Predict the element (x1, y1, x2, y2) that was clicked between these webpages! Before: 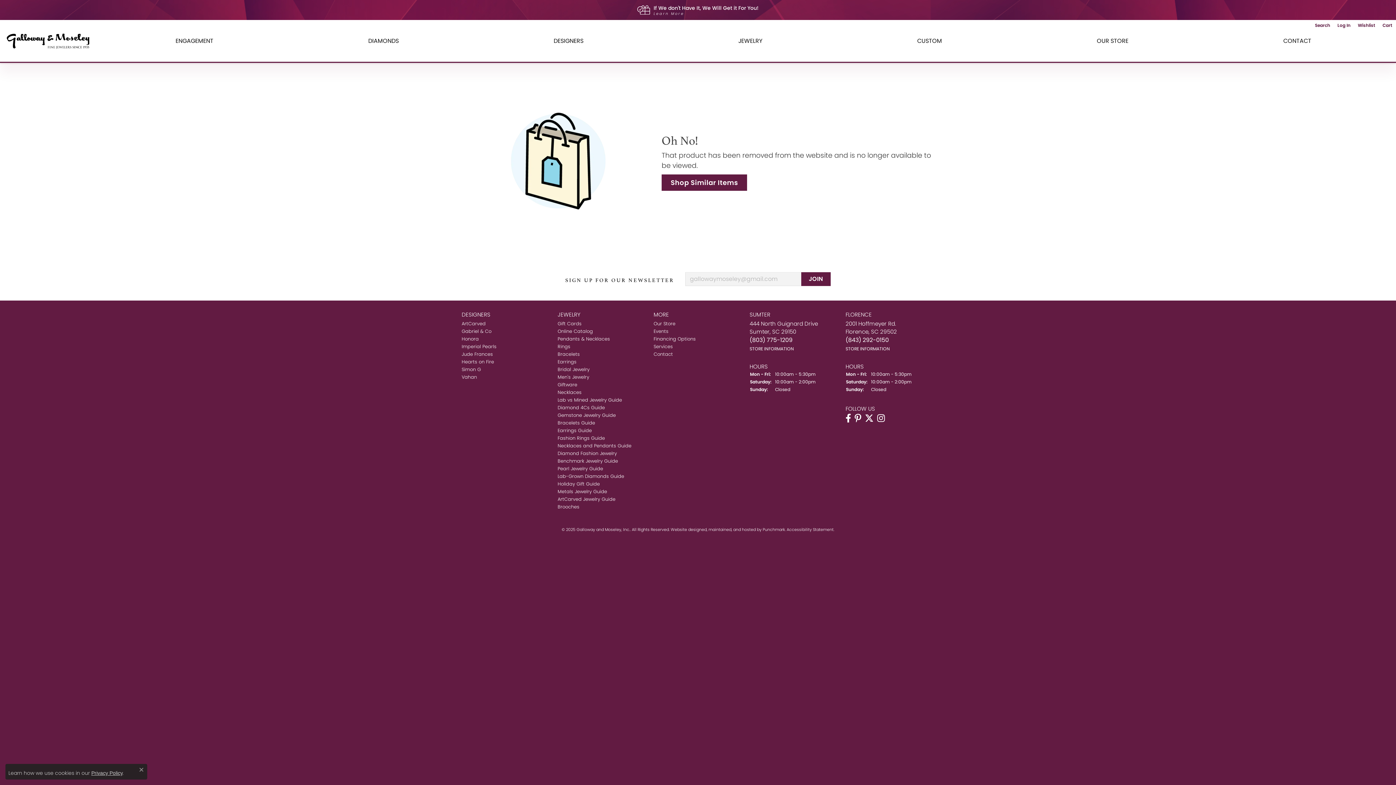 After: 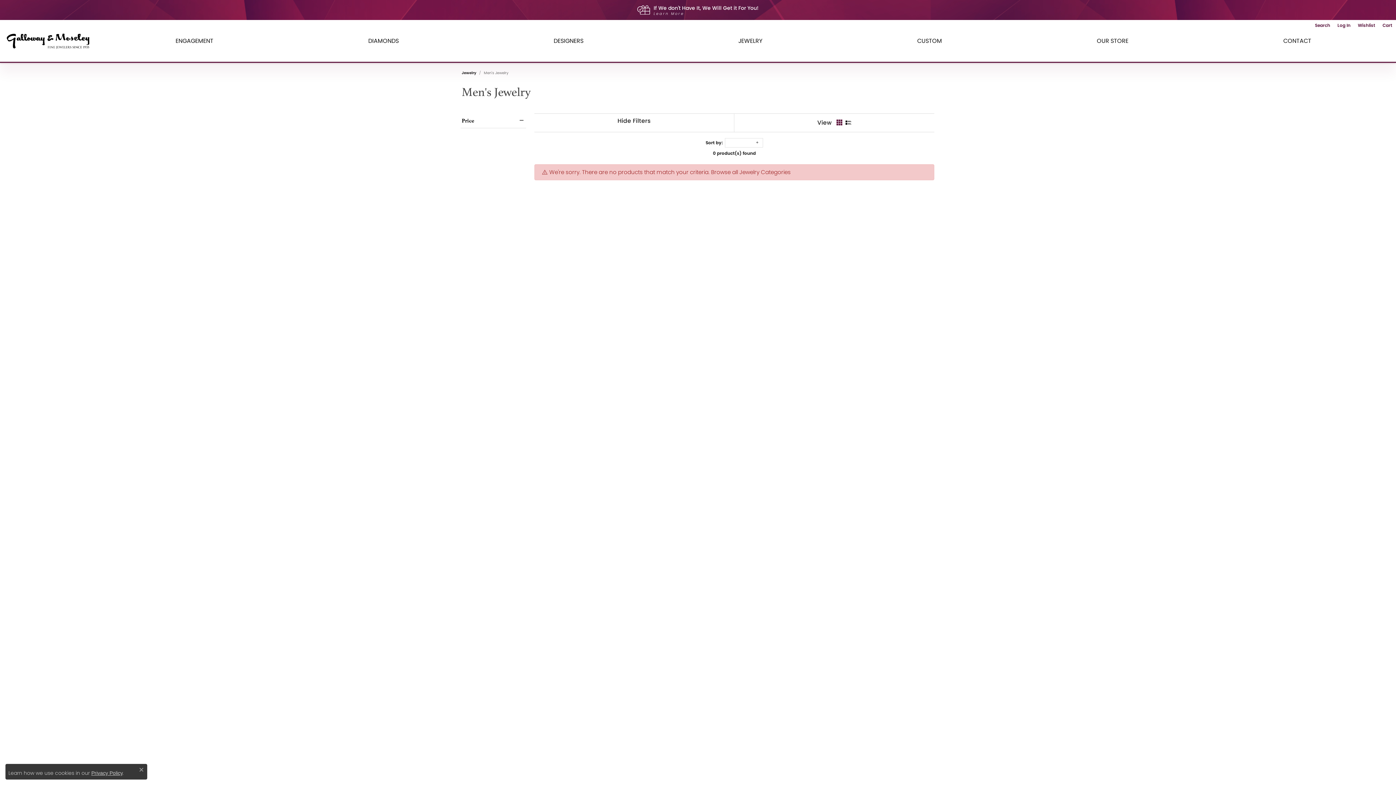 Action: label: Men's Jewelry bbox: (557, 374, 589, 380)